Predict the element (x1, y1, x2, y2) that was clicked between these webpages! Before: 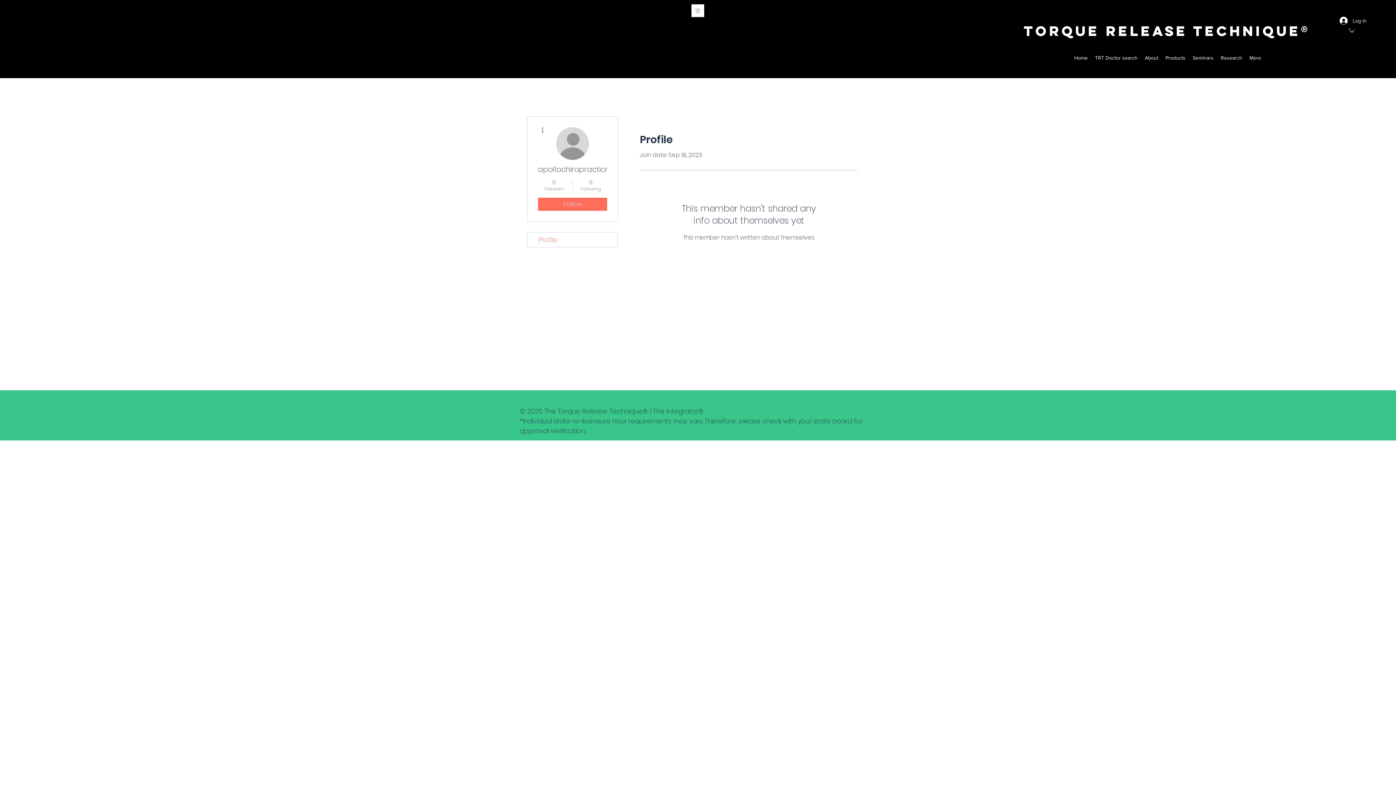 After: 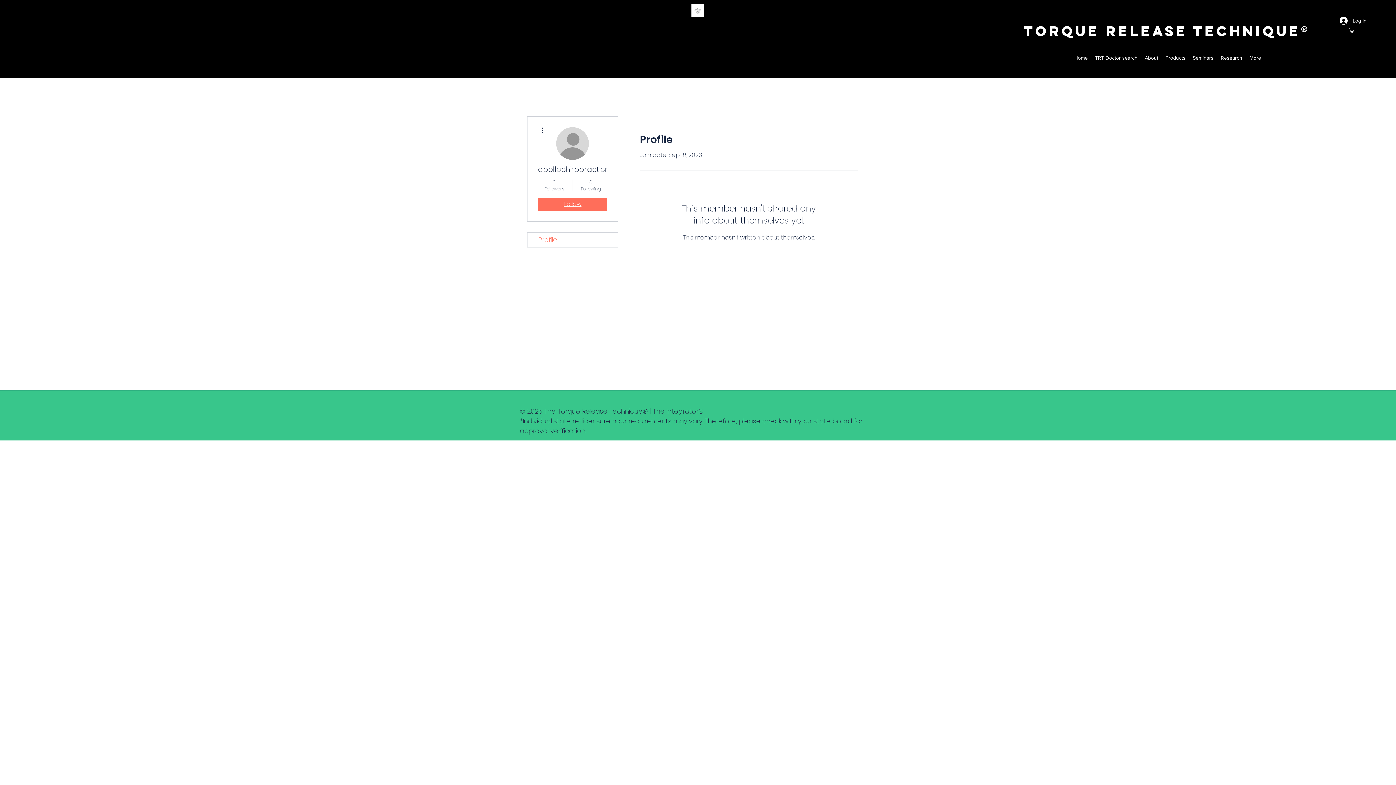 Action: label: Follow bbox: (538, 197, 607, 210)